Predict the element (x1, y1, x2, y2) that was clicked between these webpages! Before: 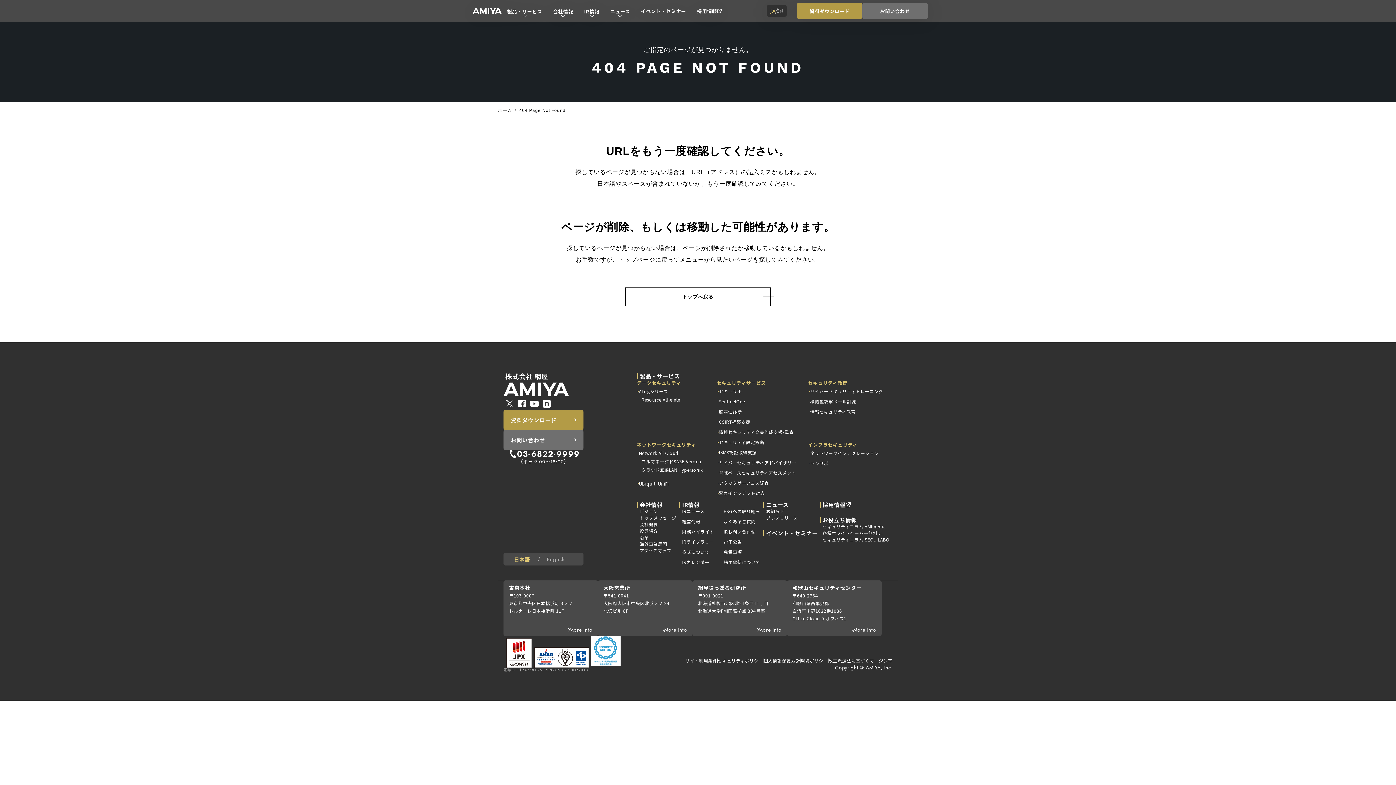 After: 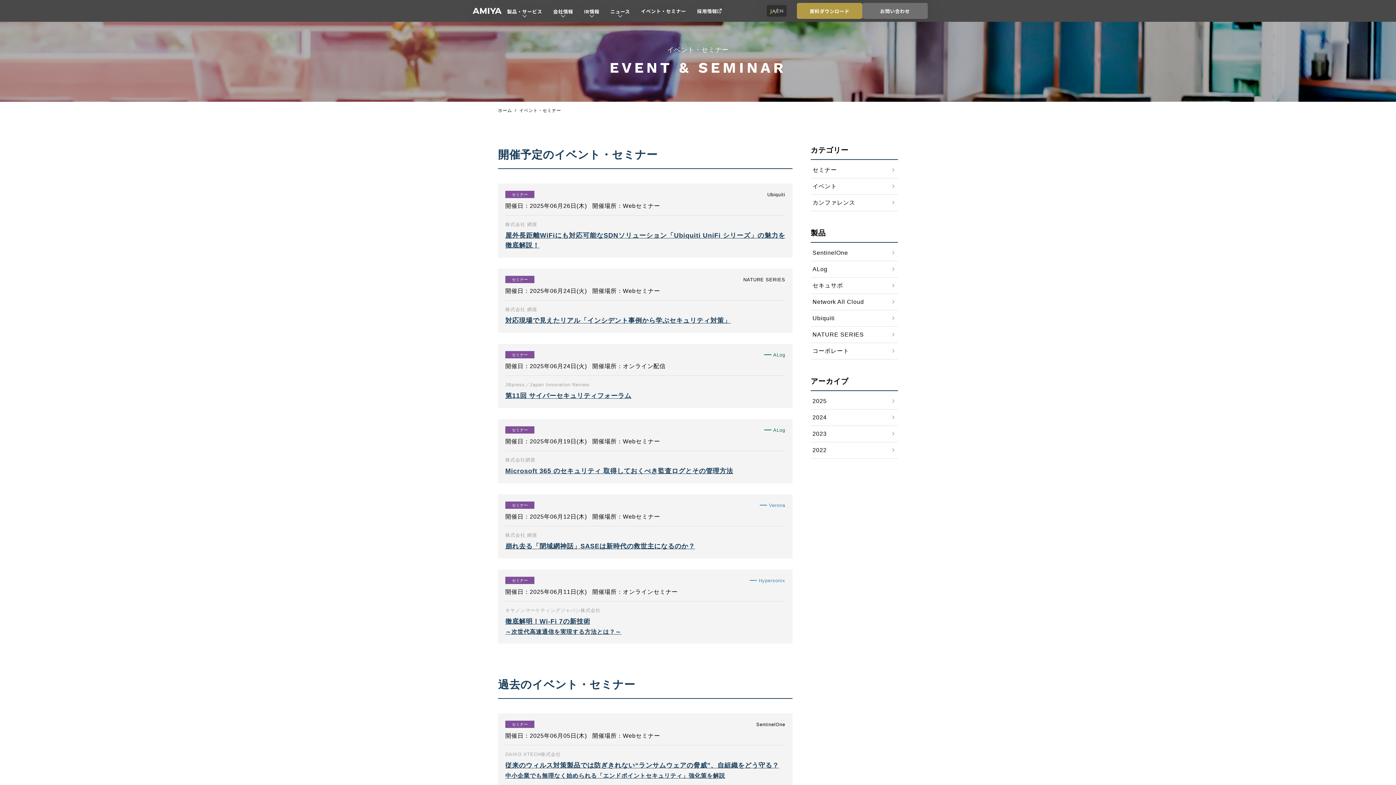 Action: bbox: (635, 0, 691, 21) label: イベント・セミナー